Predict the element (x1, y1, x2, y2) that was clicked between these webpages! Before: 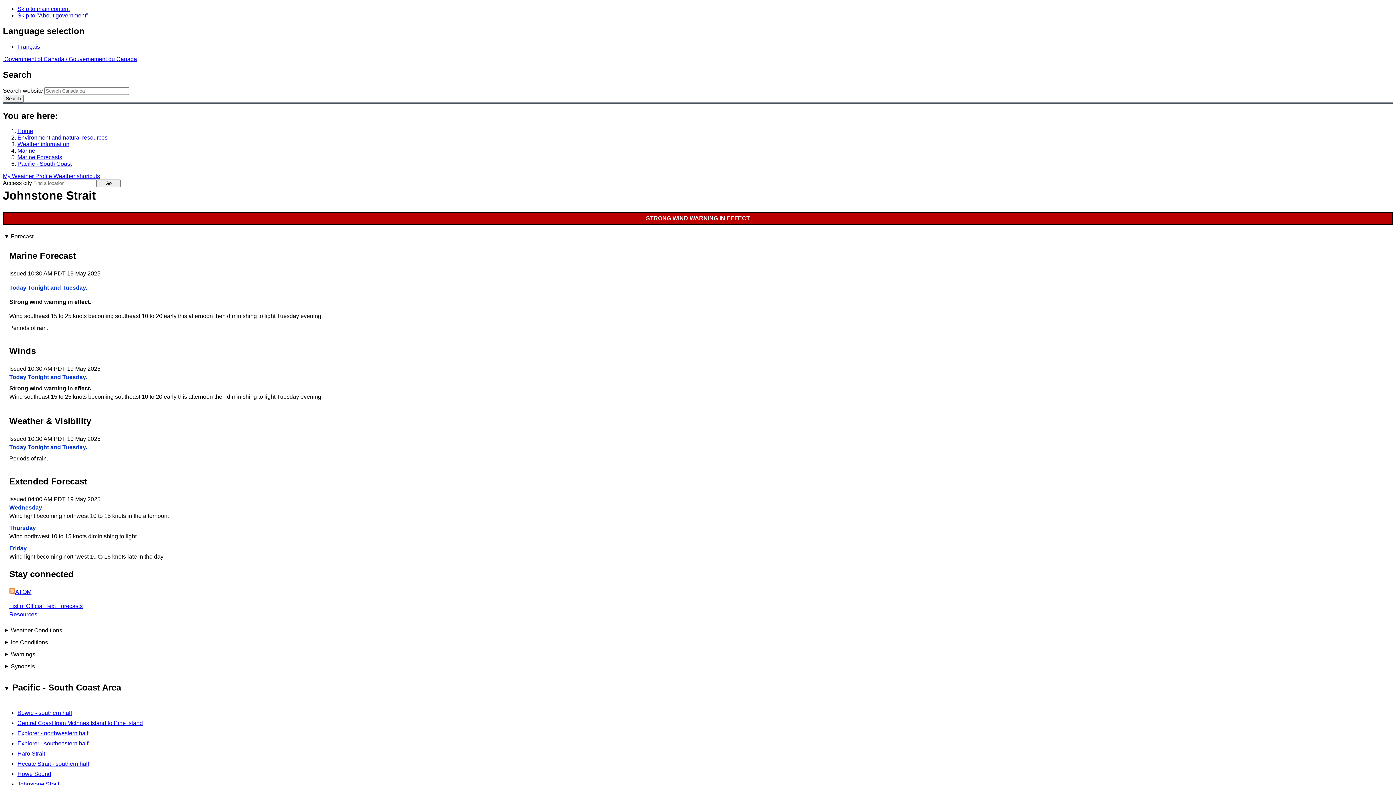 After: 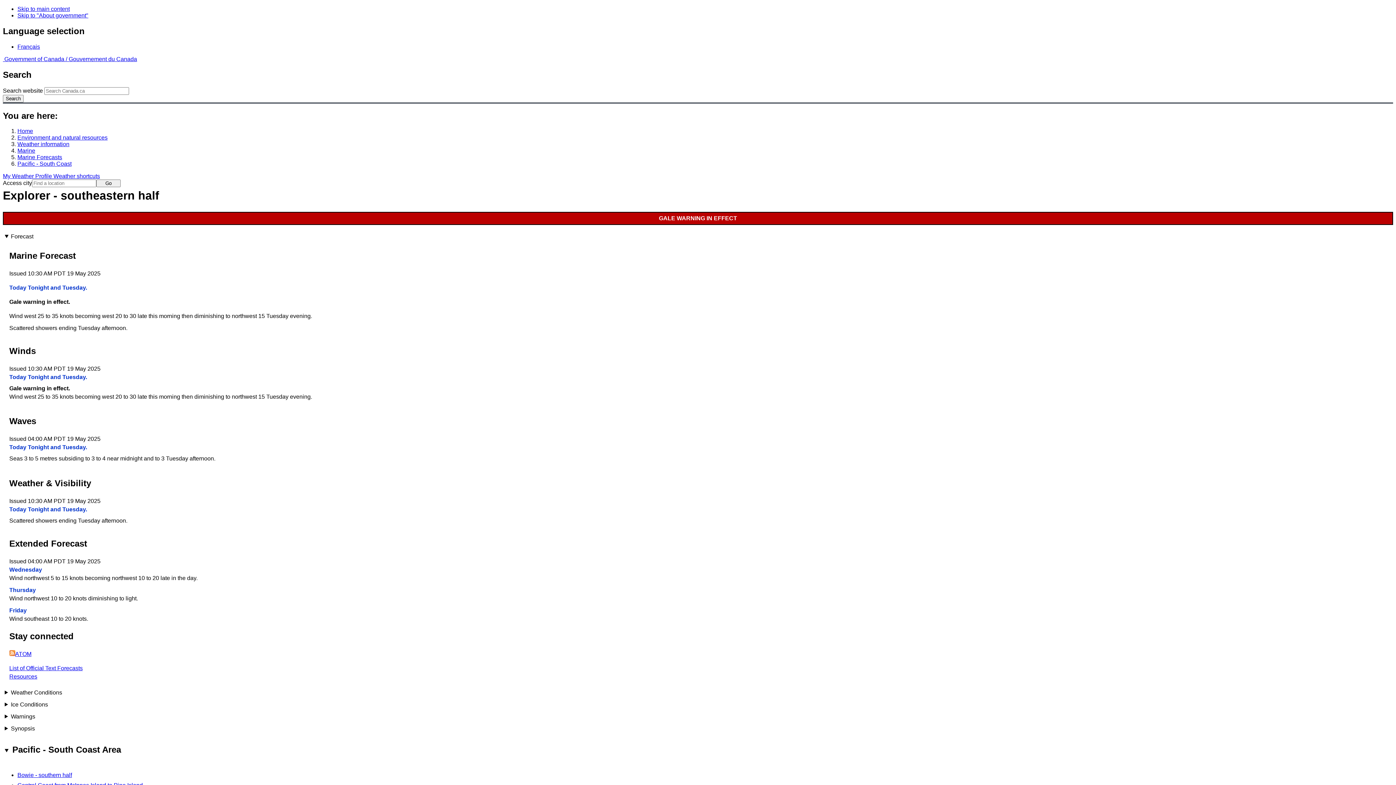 Action: bbox: (17, 740, 88, 746) label: Explorer - southeastern half